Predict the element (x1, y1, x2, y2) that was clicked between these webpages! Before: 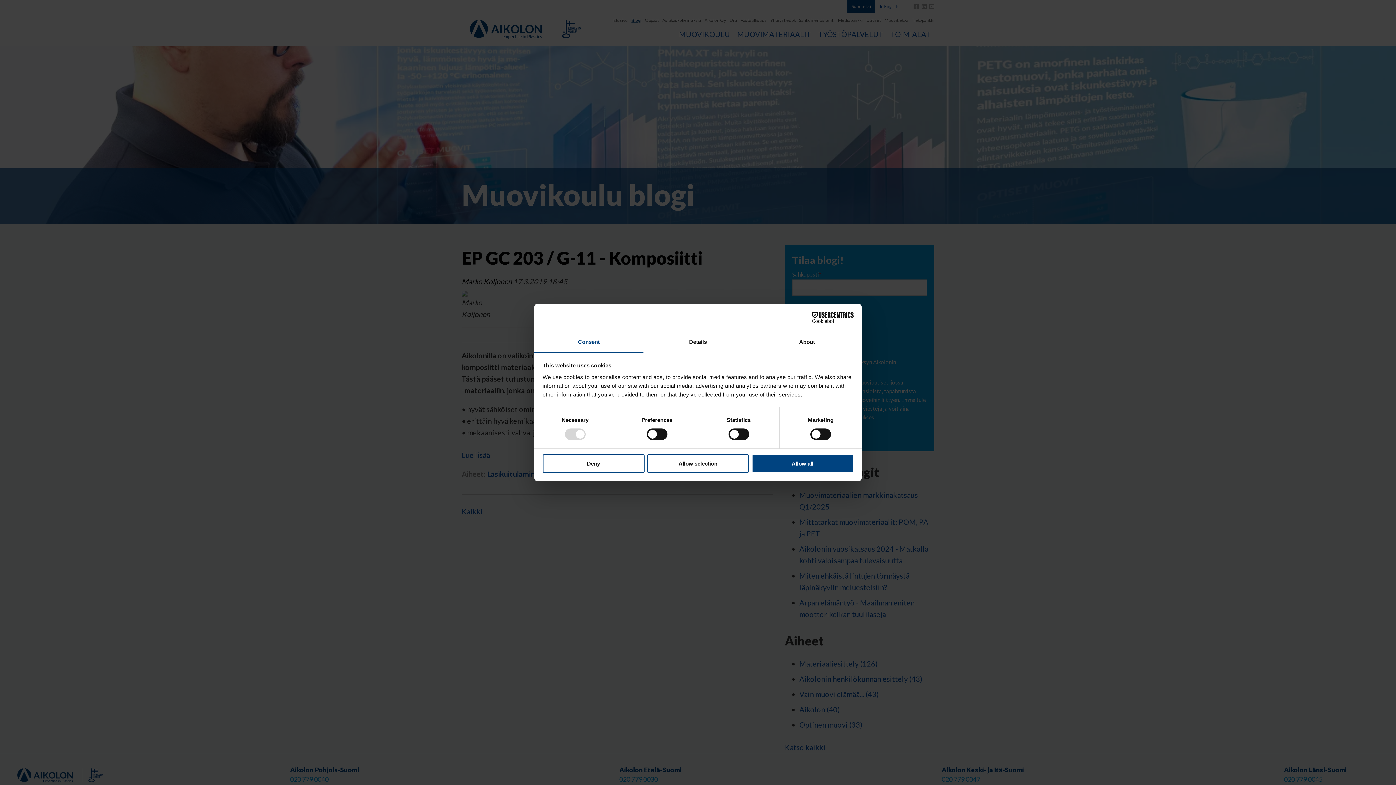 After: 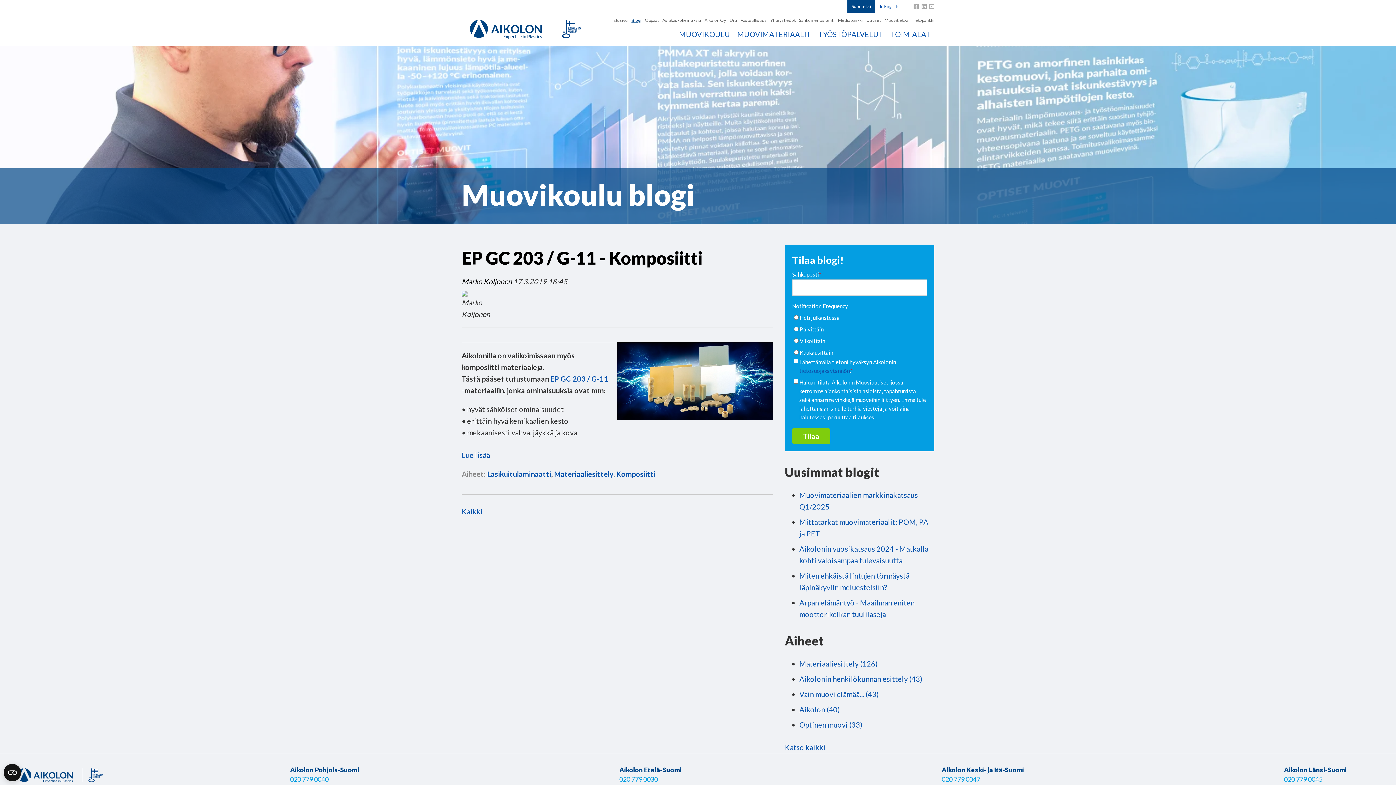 Action: bbox: (751, 454, 853, 472) label: Allow all